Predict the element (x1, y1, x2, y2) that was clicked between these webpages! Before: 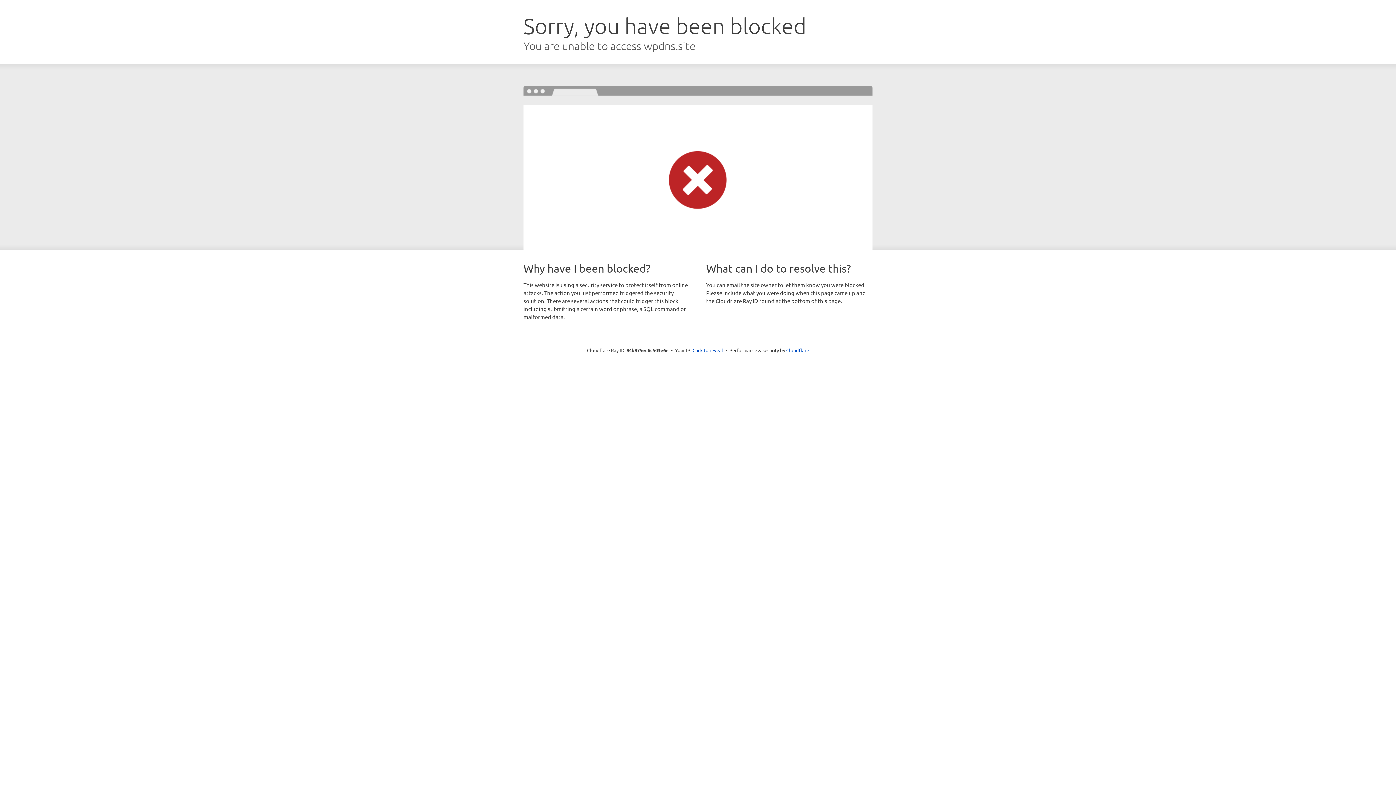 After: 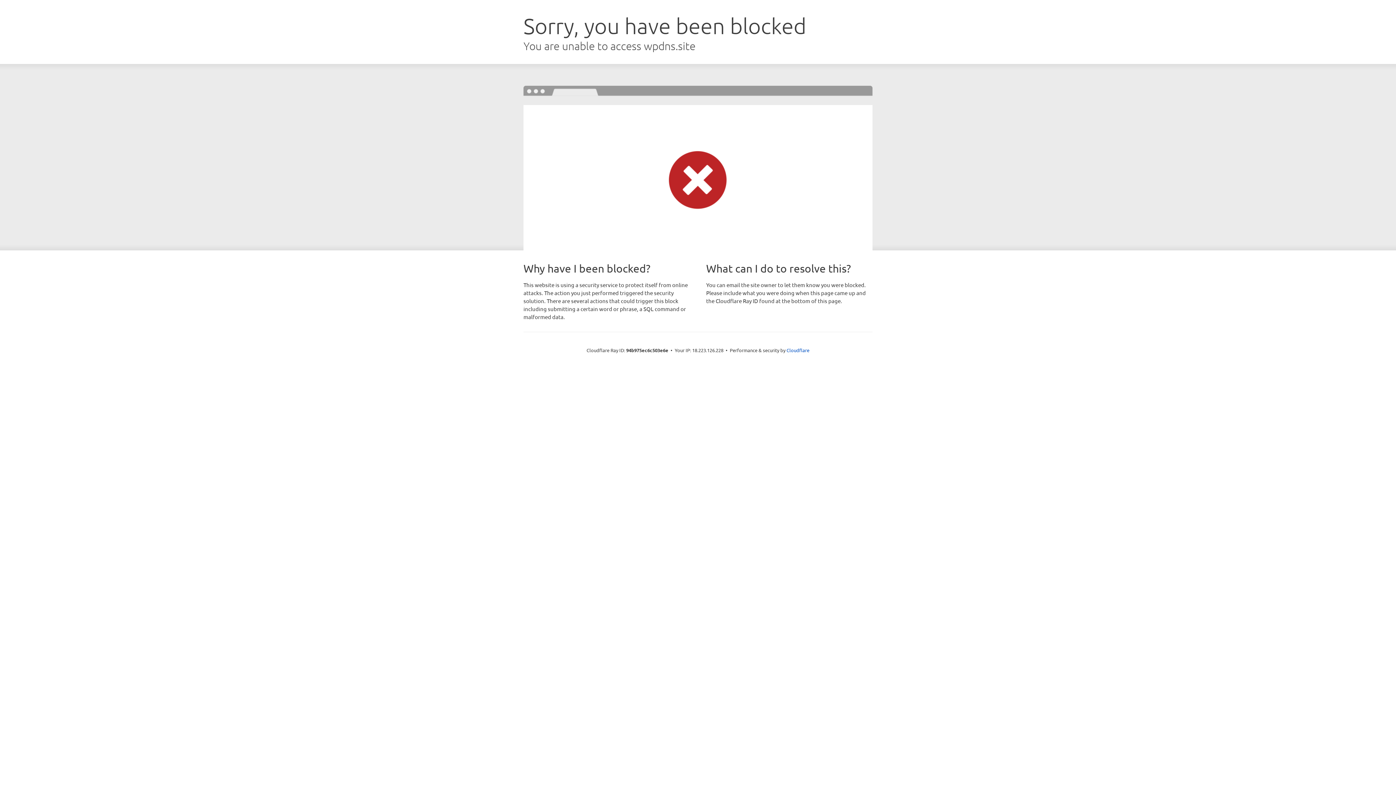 Action: bbox: (692, 346, 723, 353) label: Click to reveal